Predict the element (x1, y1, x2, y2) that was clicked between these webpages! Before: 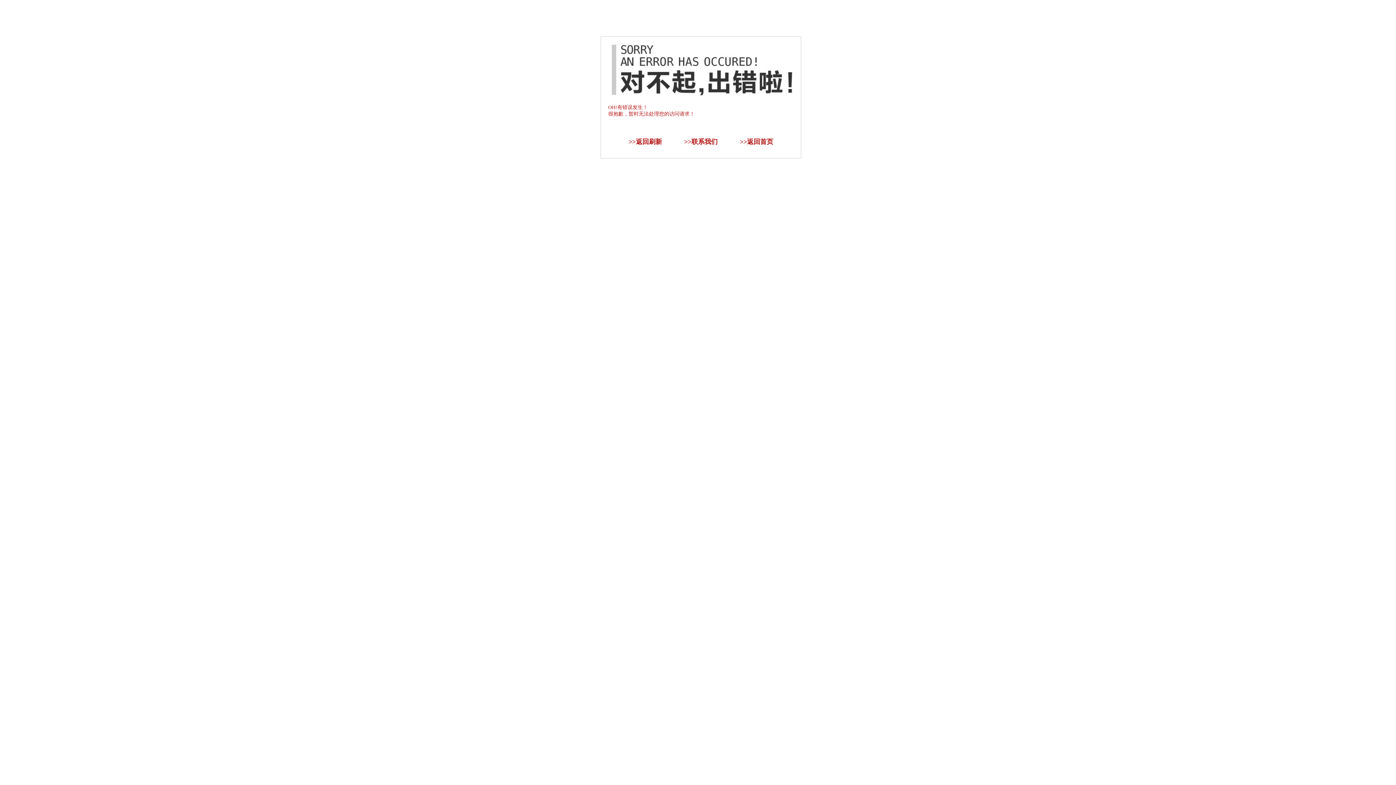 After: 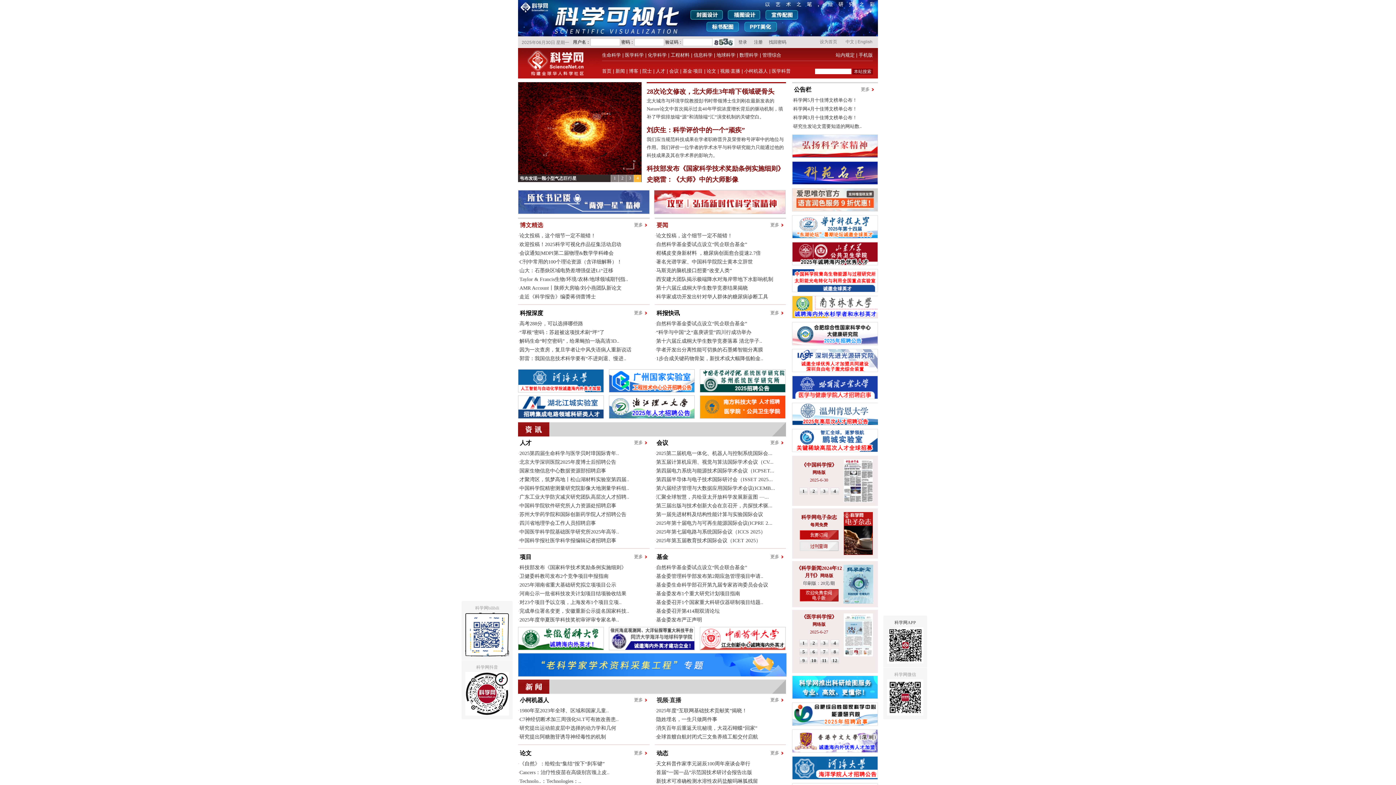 Action: bbox: (747, 138, 773, 145) label: 返回首页